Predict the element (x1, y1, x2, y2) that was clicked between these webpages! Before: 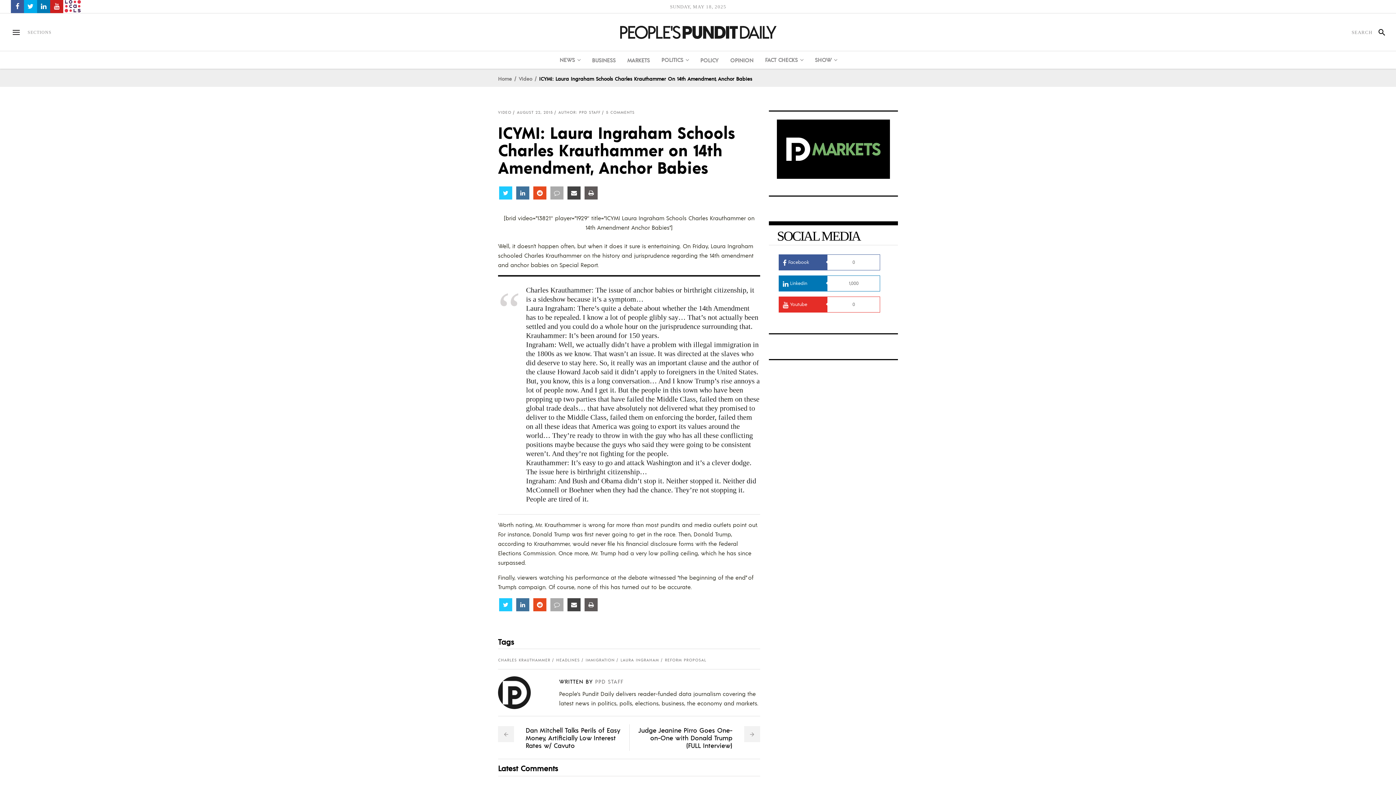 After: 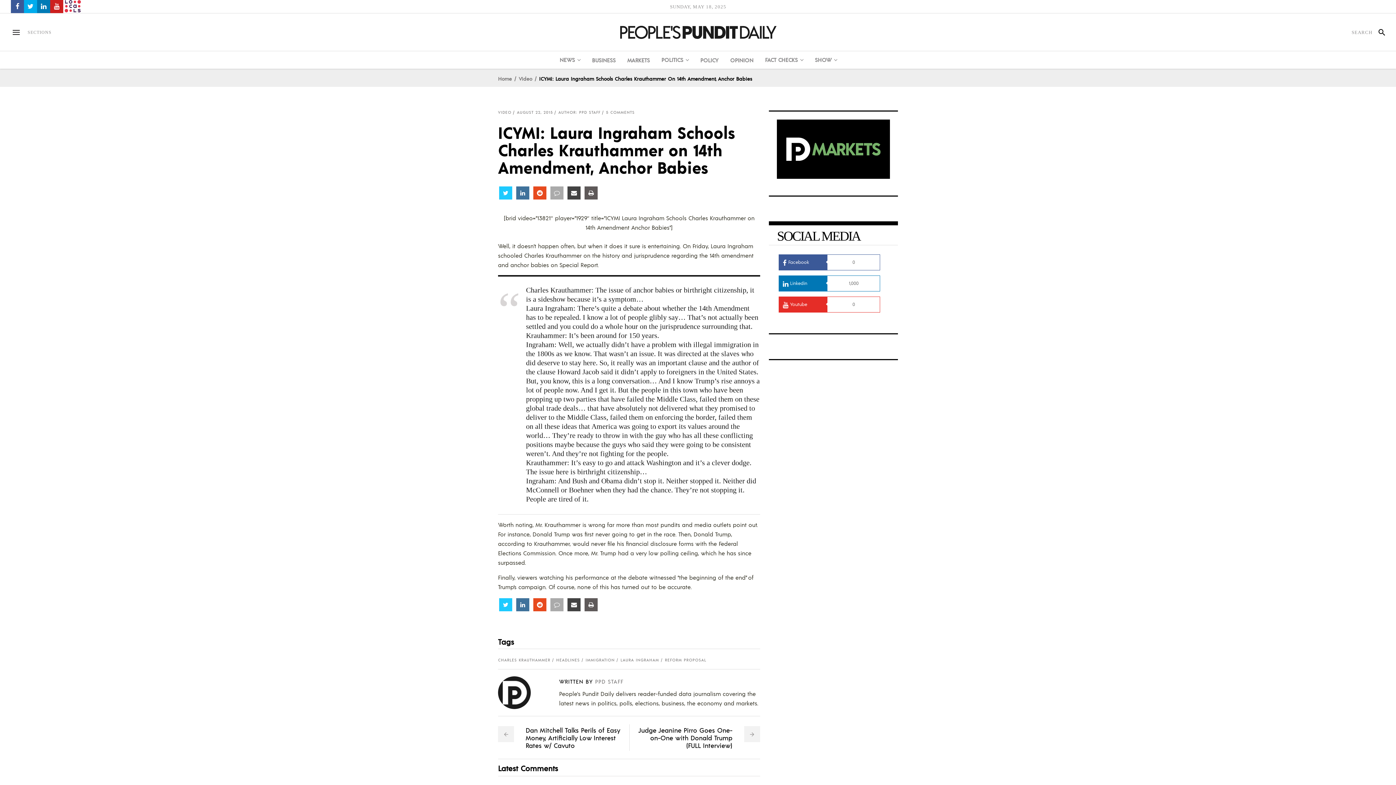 Action: bbox: (12, 26, 51, 38) label:  SECTIONS